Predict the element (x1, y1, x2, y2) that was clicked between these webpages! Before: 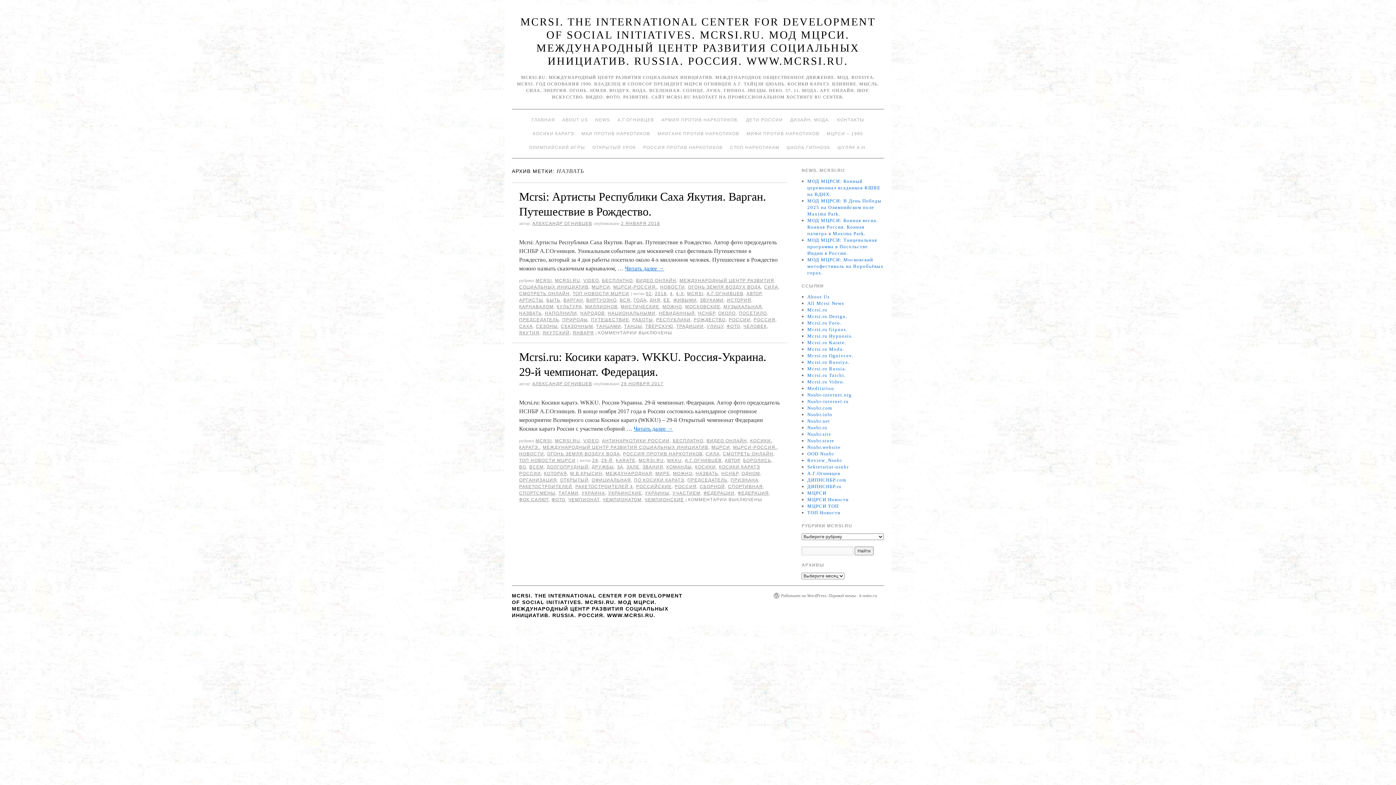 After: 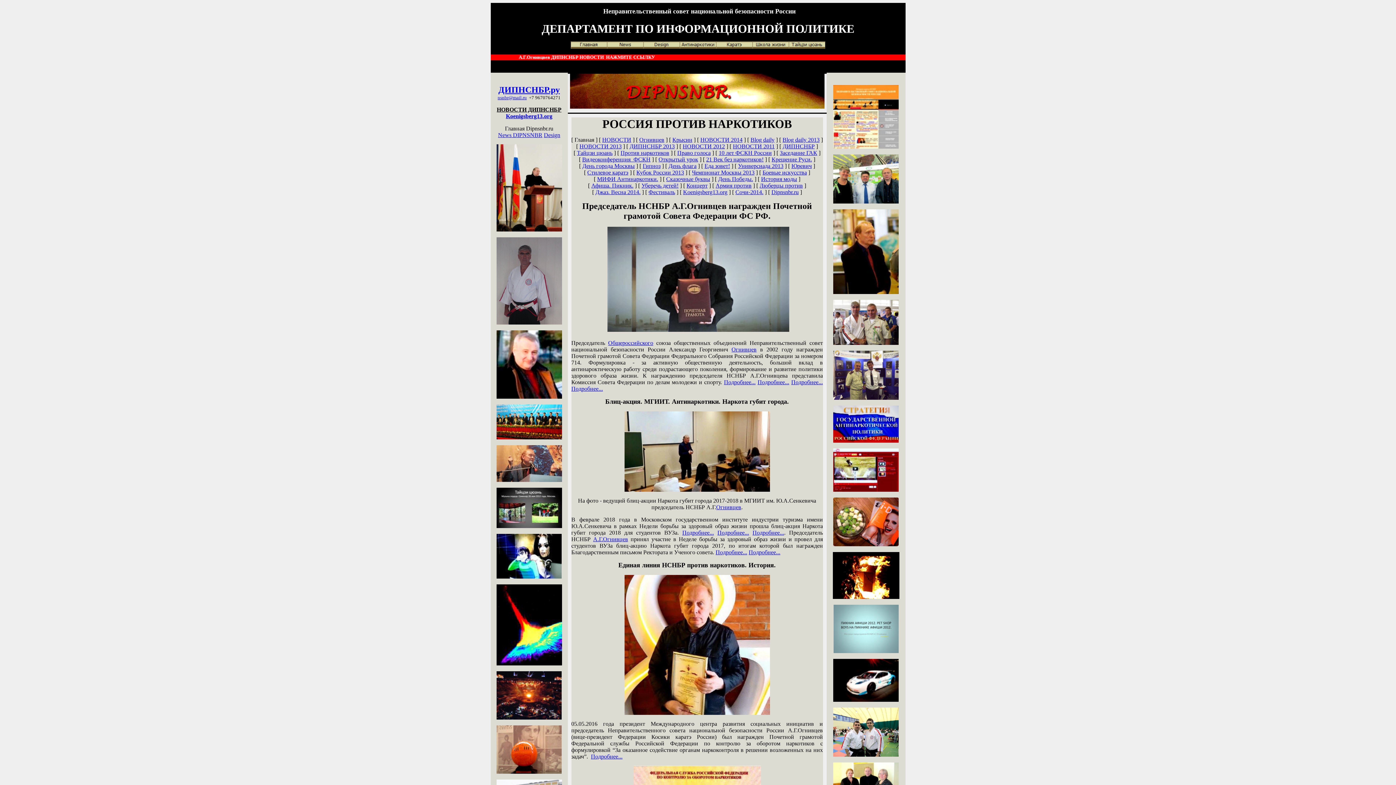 Action: bbox: (807, 484, 841, 489) label: ДИПНСНБР.ru